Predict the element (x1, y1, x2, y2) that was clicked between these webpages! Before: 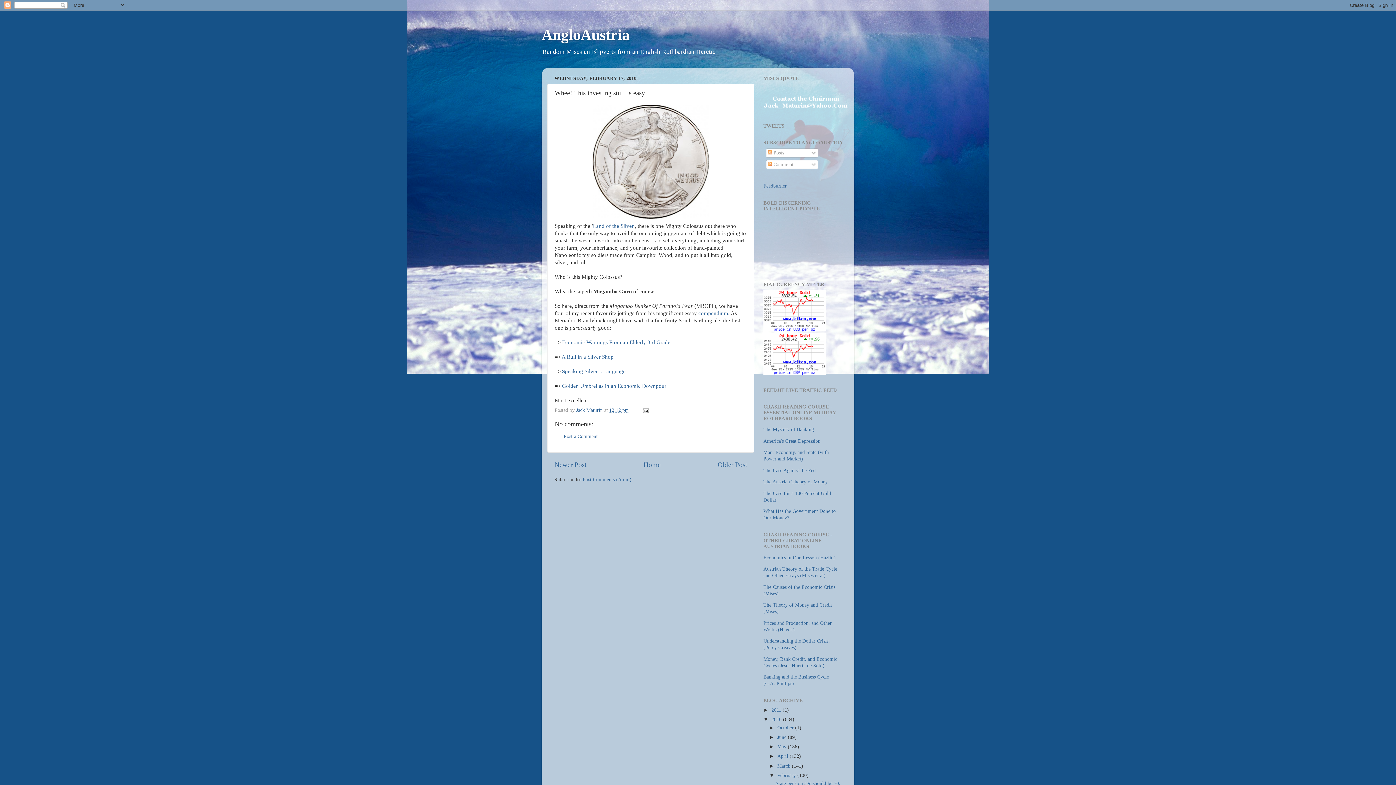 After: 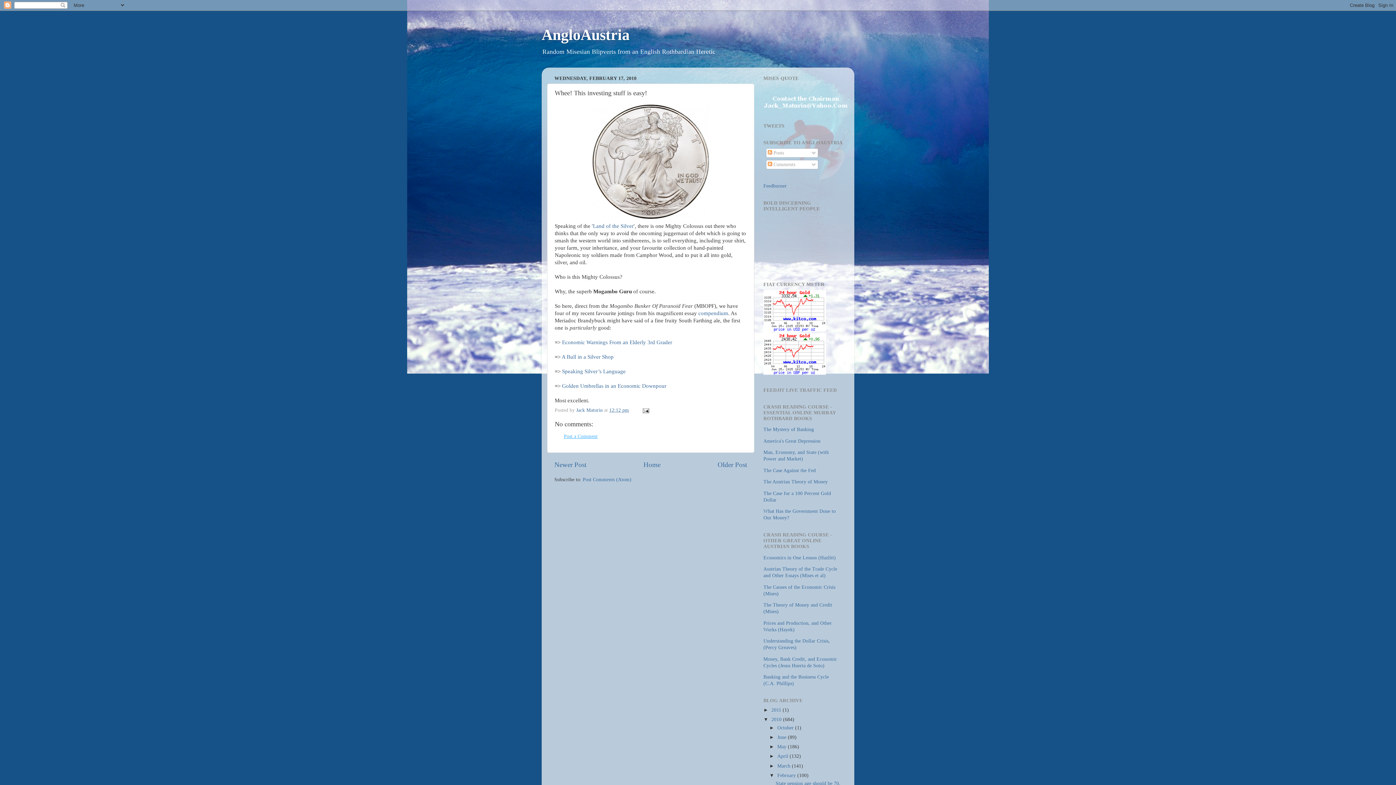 Action: bbox: (564, 433, 597, 439) label: Post a Comment